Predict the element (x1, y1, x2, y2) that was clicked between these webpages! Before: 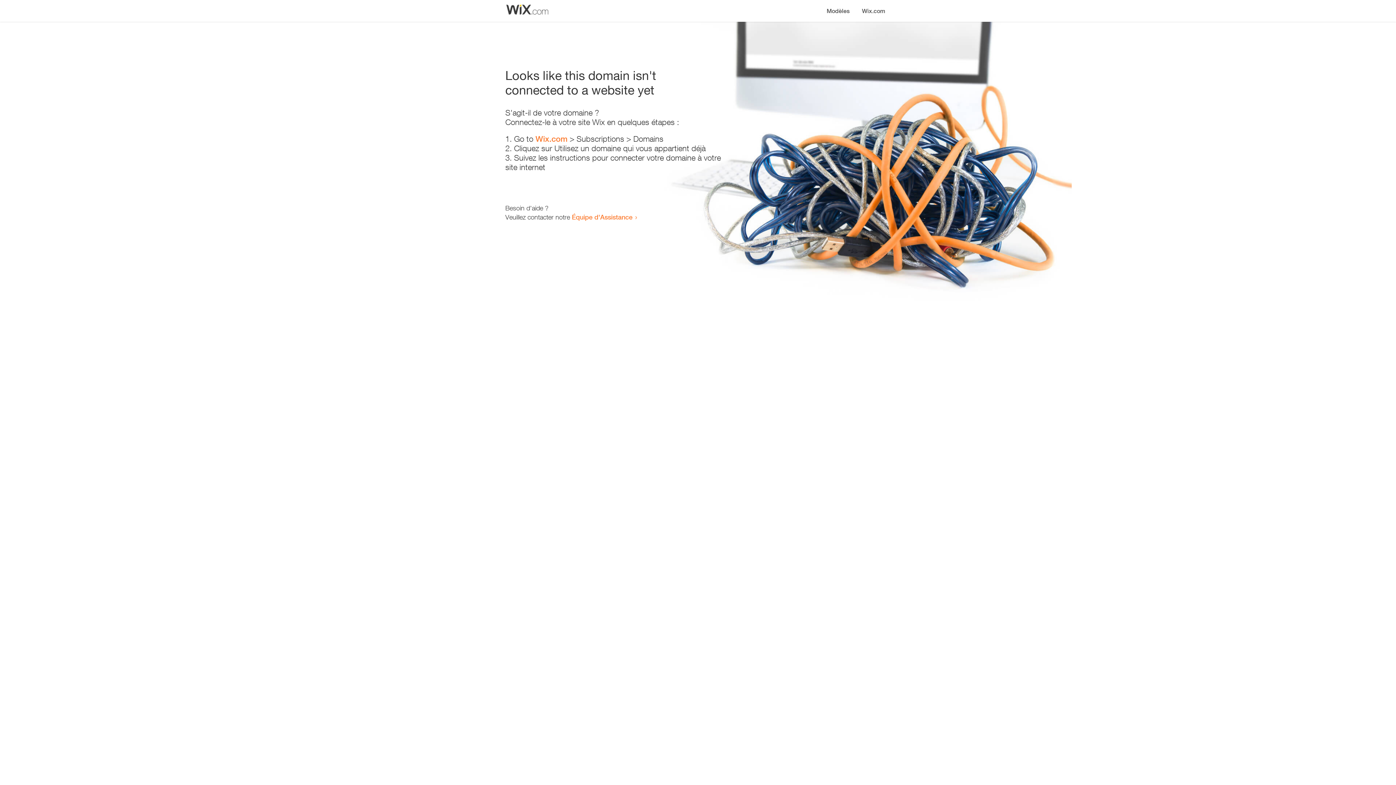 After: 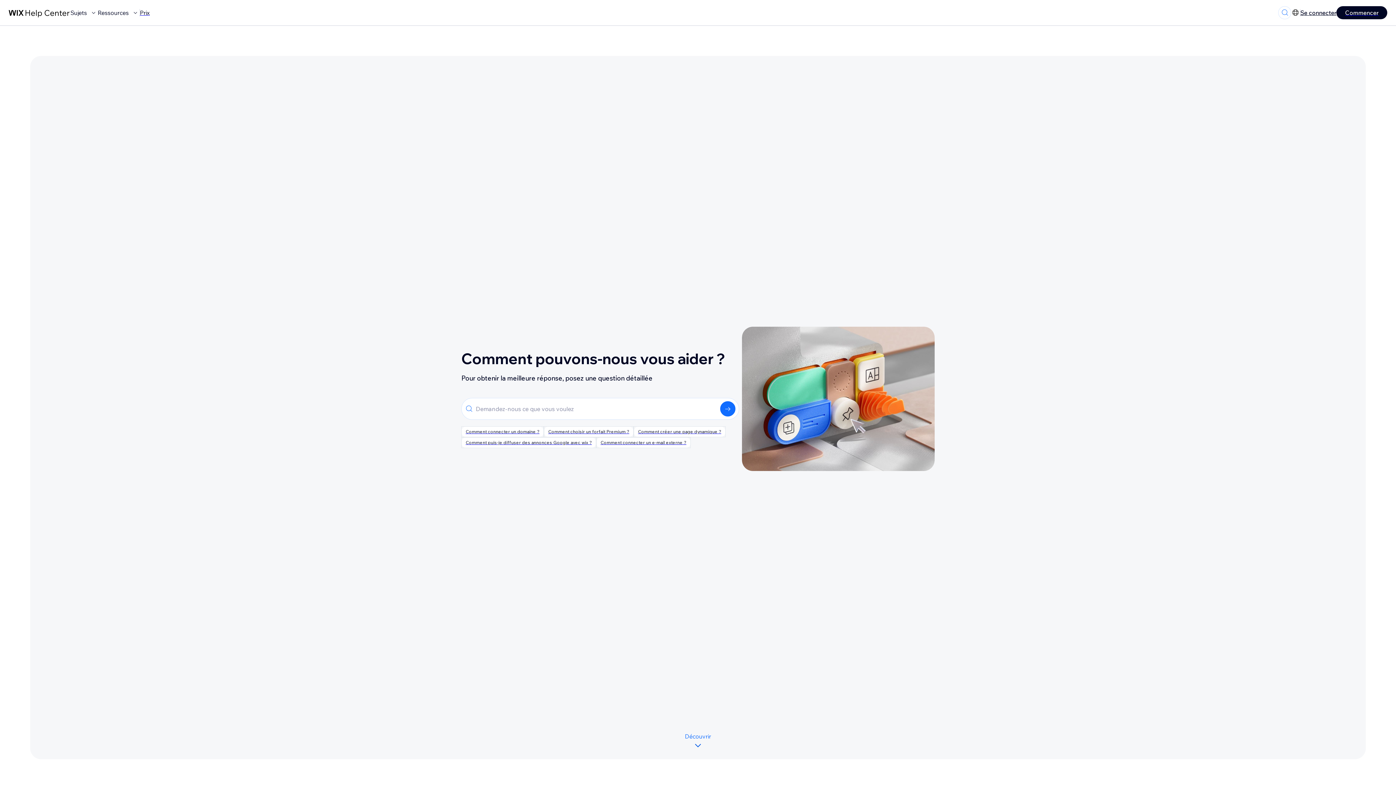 Action: bbox: (572, 213, 632, 221) label: Équipe d'Assistance